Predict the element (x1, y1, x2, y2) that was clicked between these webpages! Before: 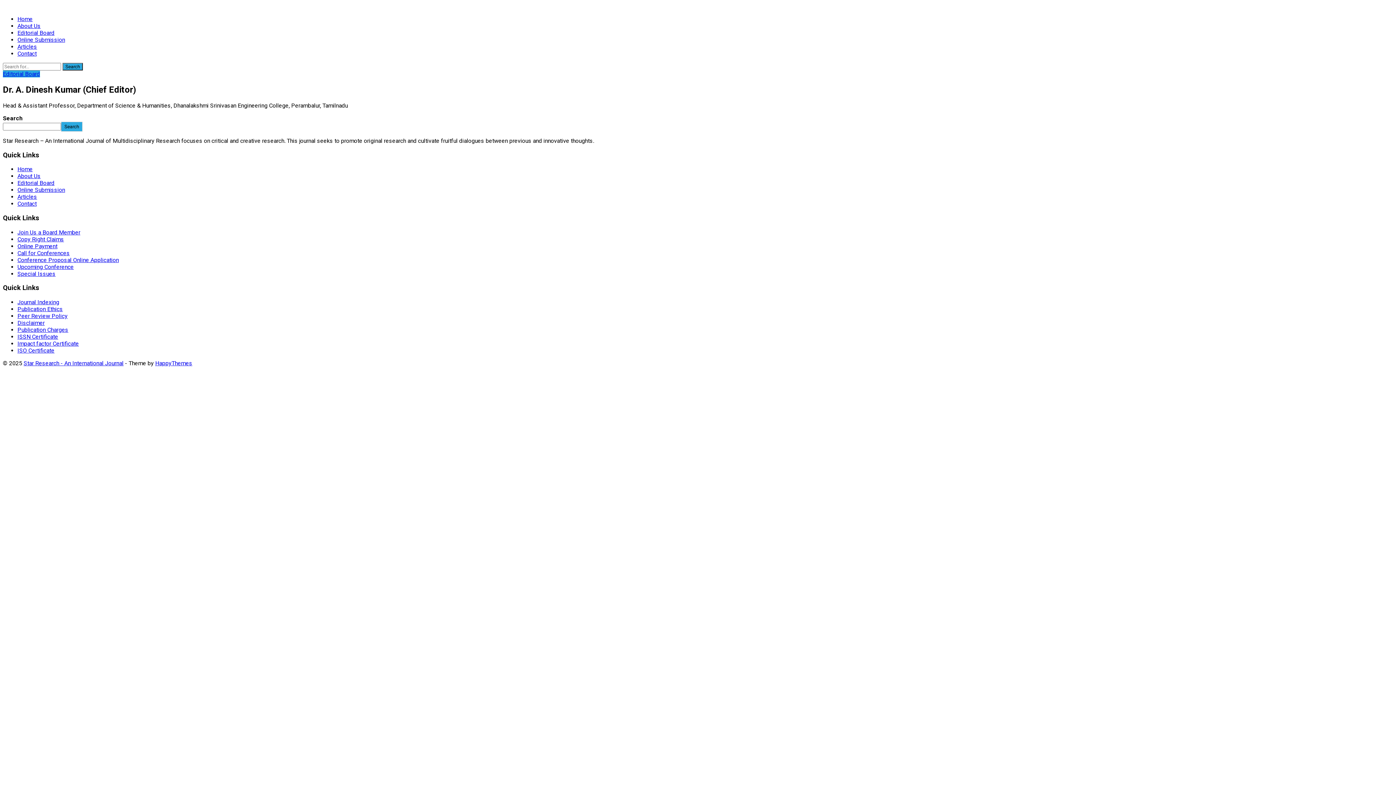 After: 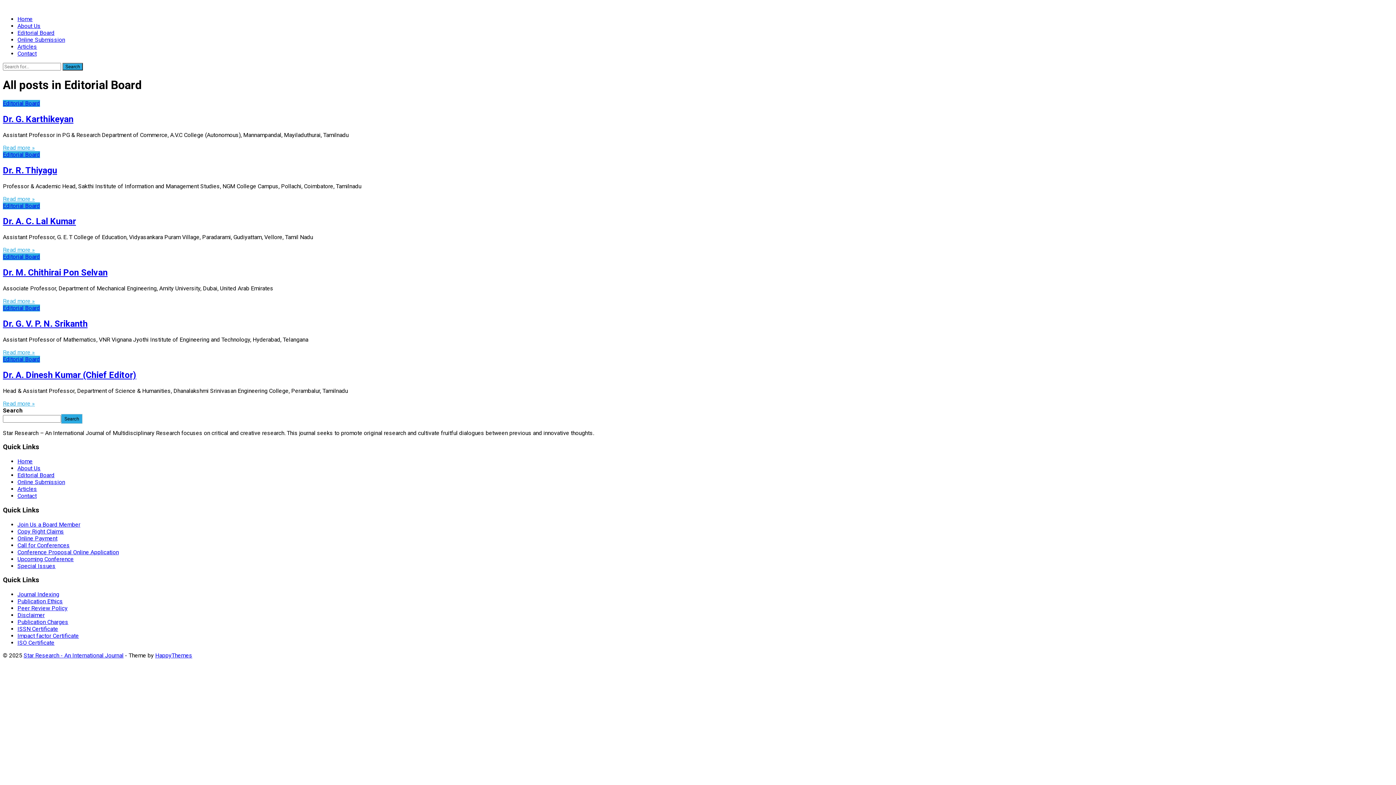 Action: label: Editorial Board bbox: (2, 70, 40, 77)